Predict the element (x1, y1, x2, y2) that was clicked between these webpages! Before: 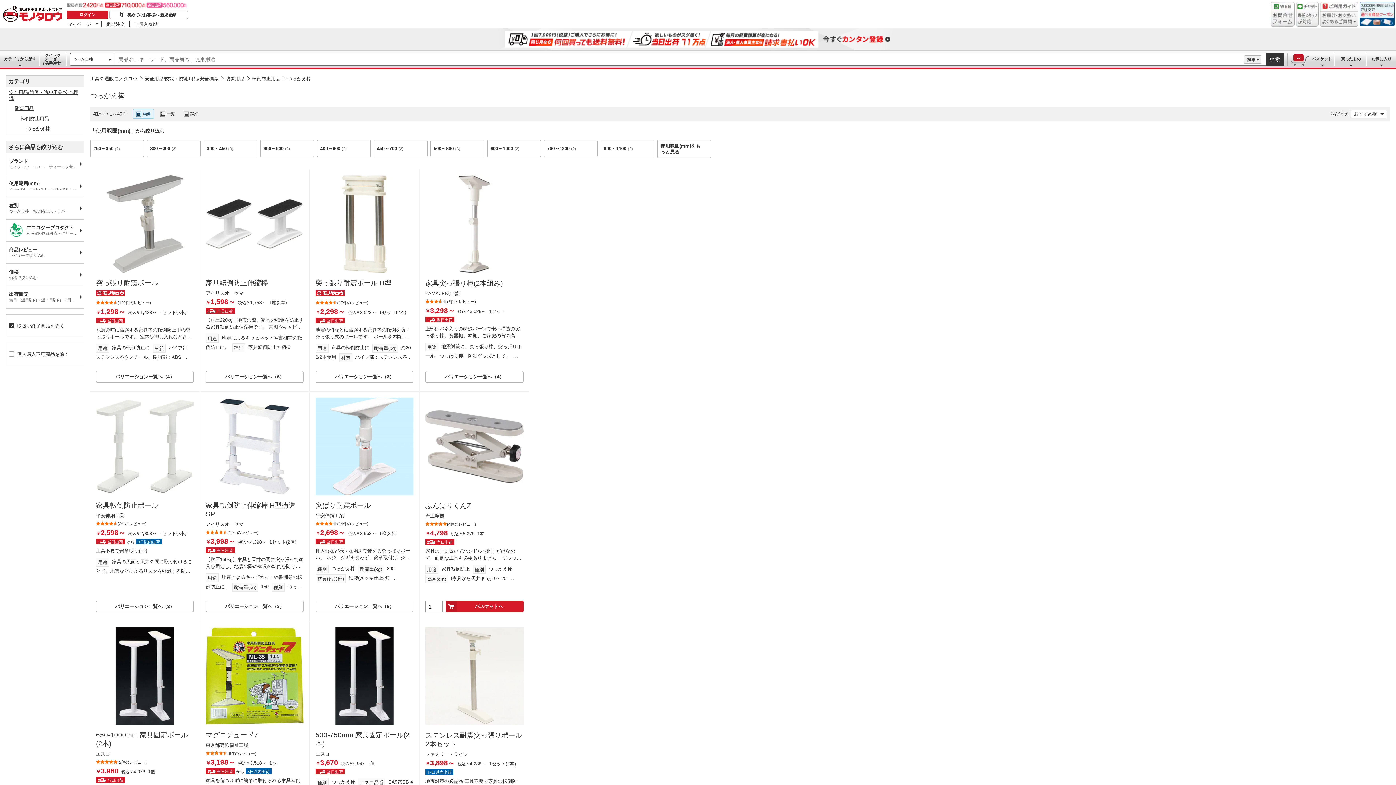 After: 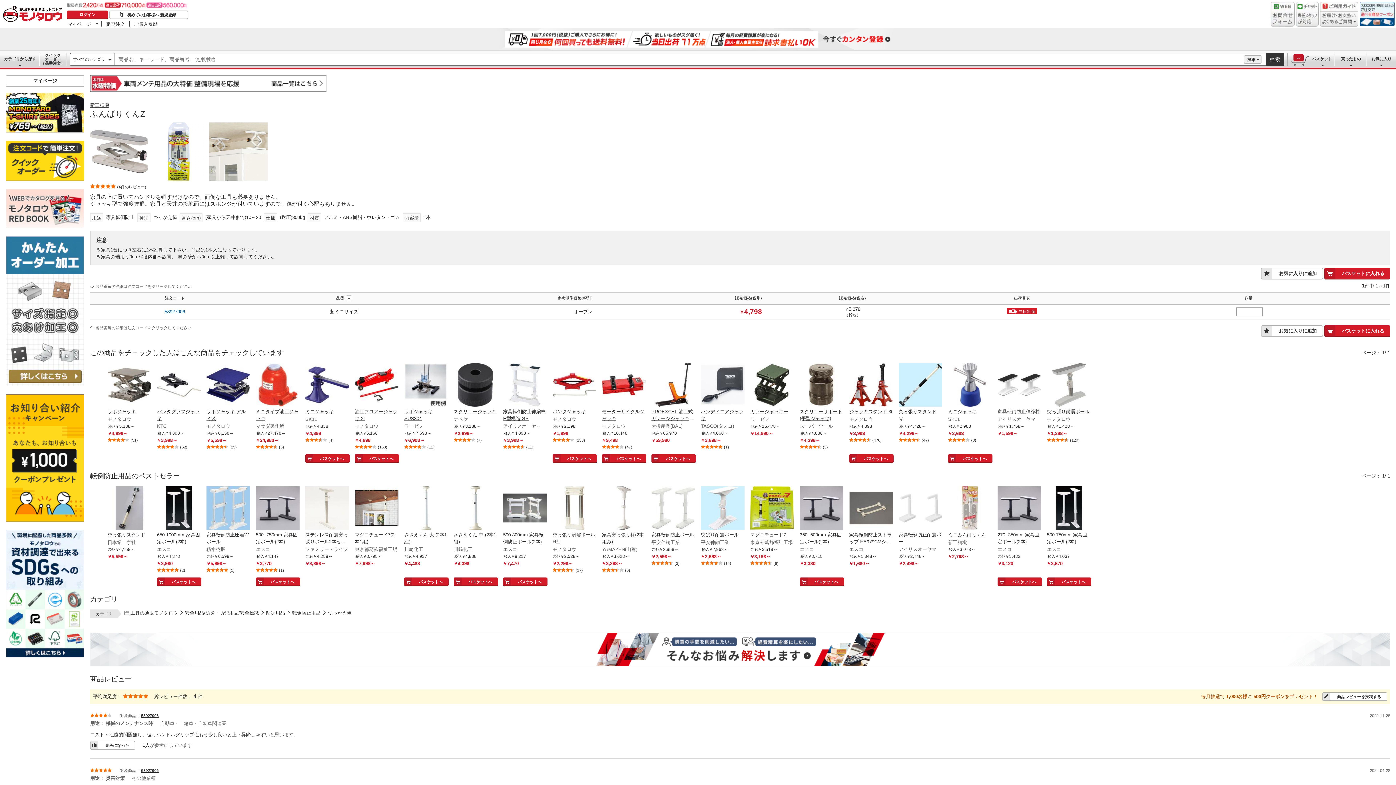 Action: bbox: (425, 397, 523, 498)